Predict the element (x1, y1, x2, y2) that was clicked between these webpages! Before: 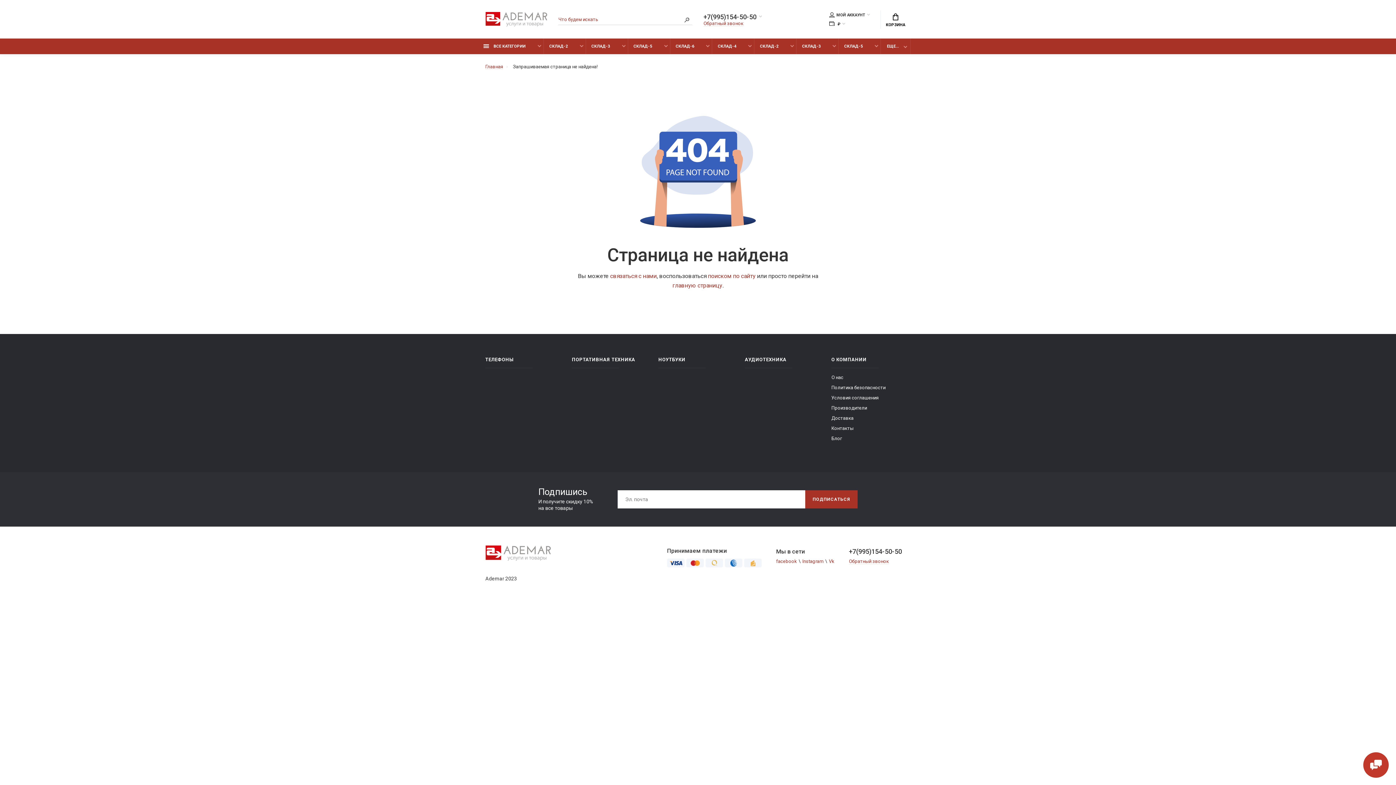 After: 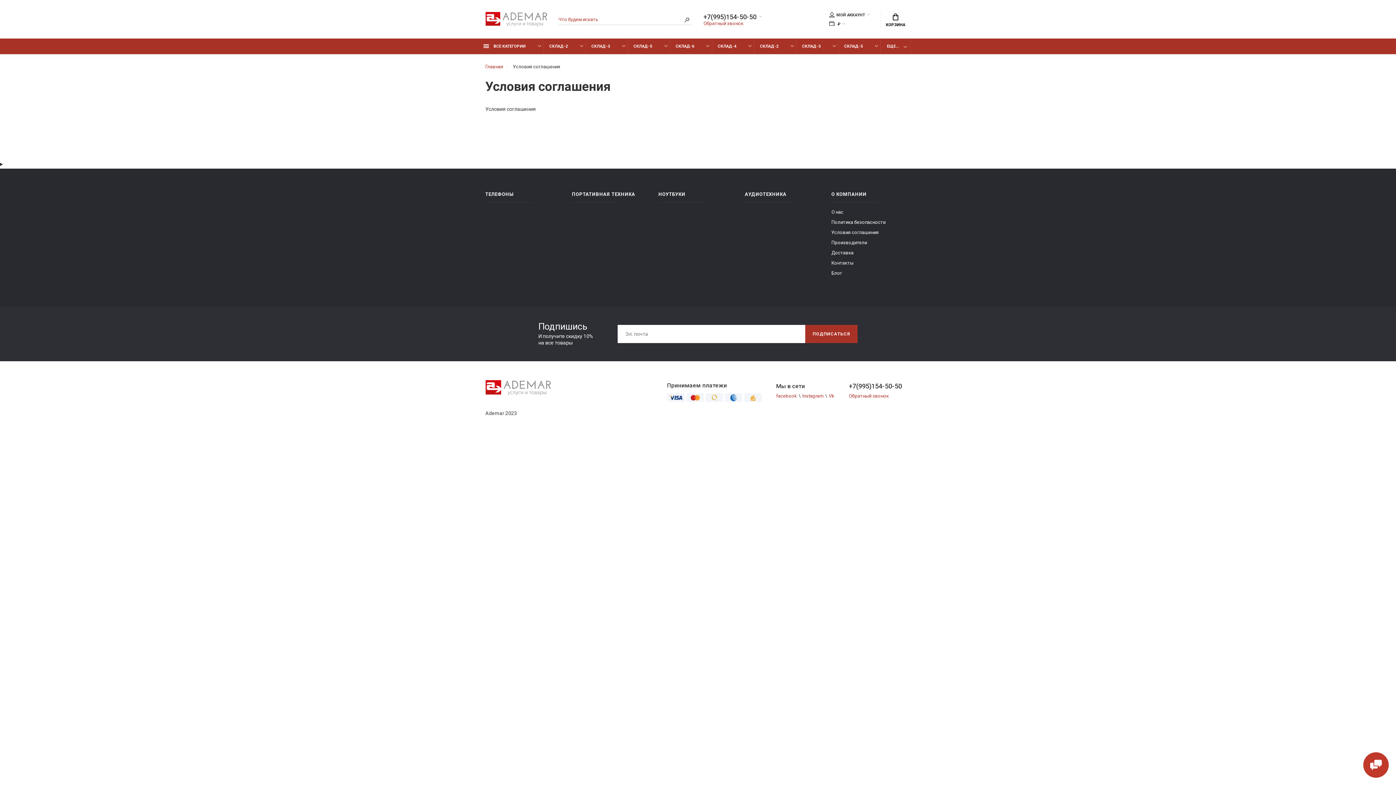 Action: bbox: (831, 395, 878, 400) label: Условия соглашения